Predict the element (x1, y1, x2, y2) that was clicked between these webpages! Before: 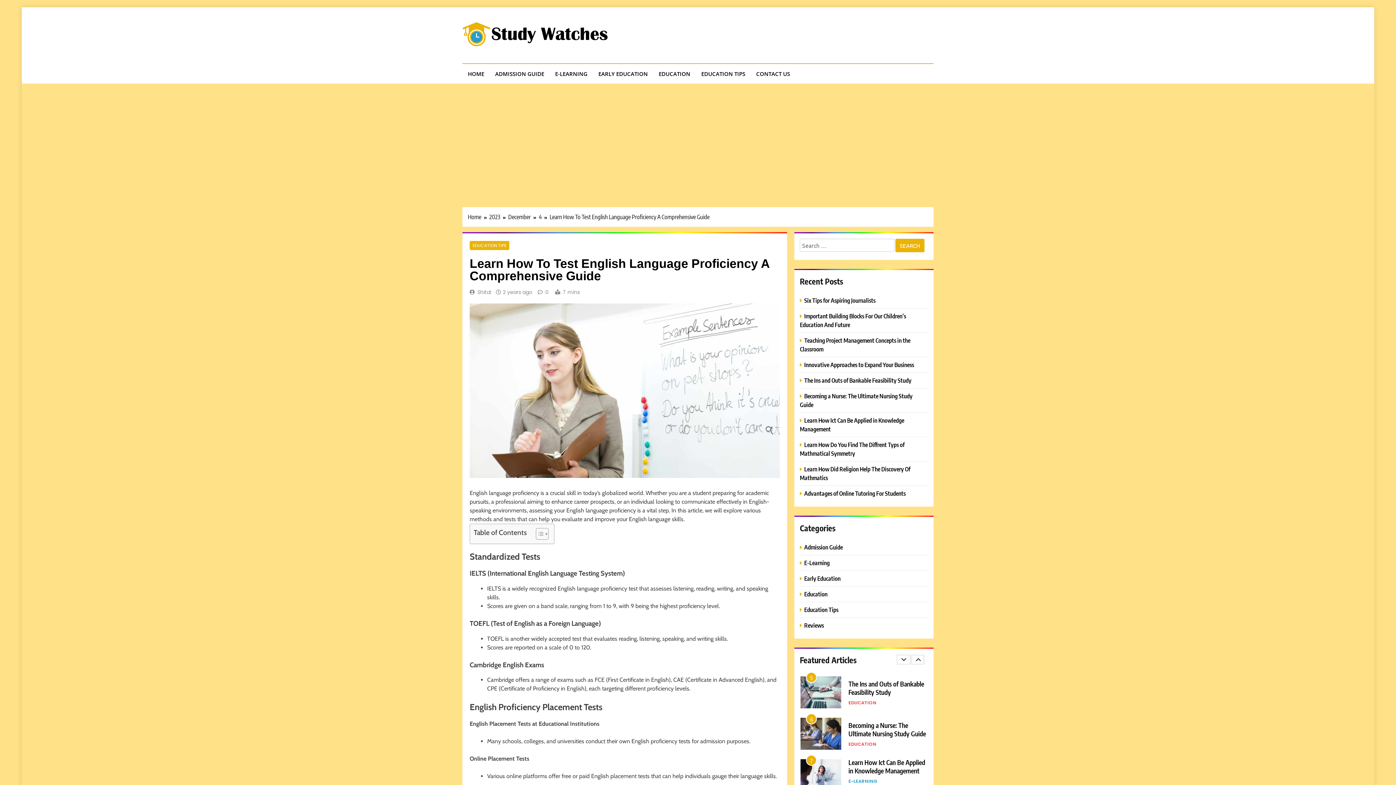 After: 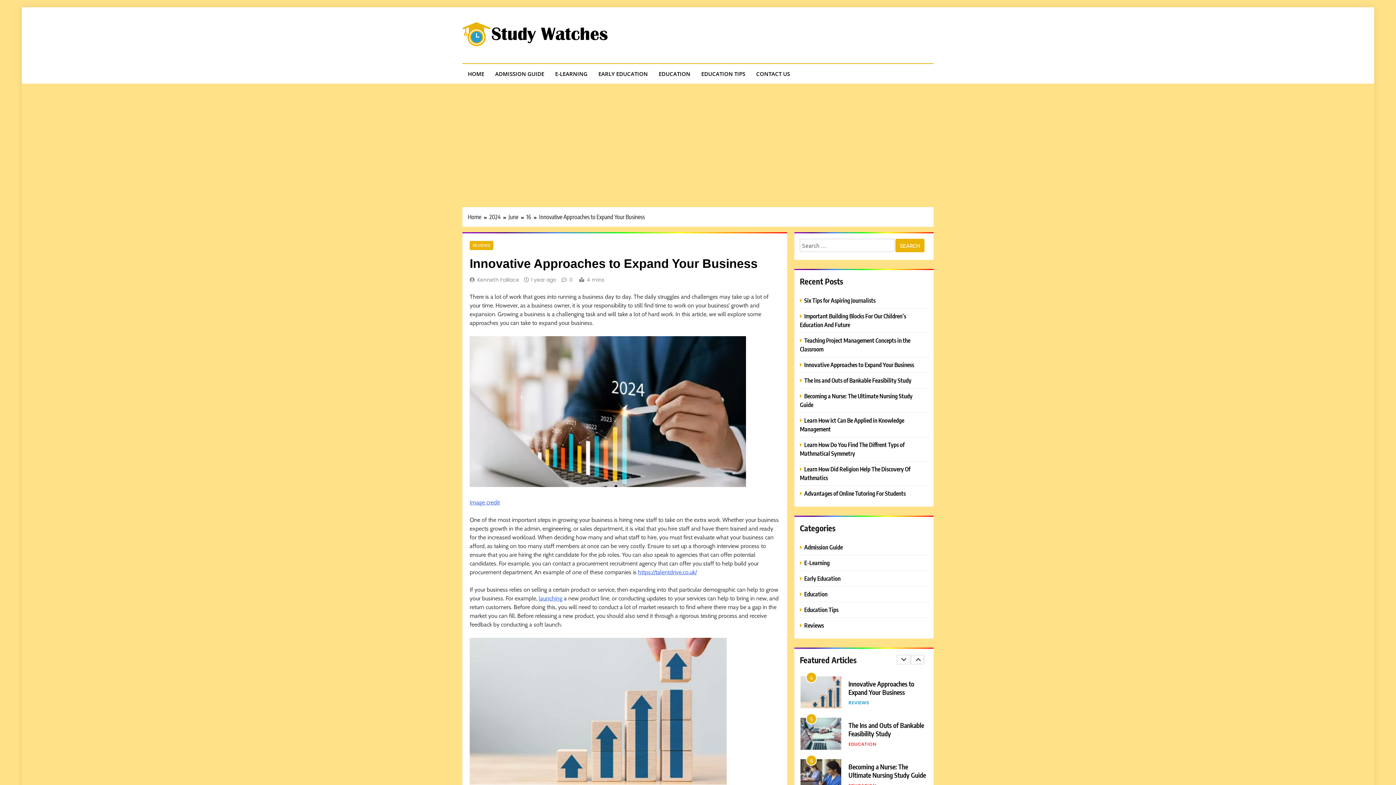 Action: bbox: (800, 759, 841, 791)